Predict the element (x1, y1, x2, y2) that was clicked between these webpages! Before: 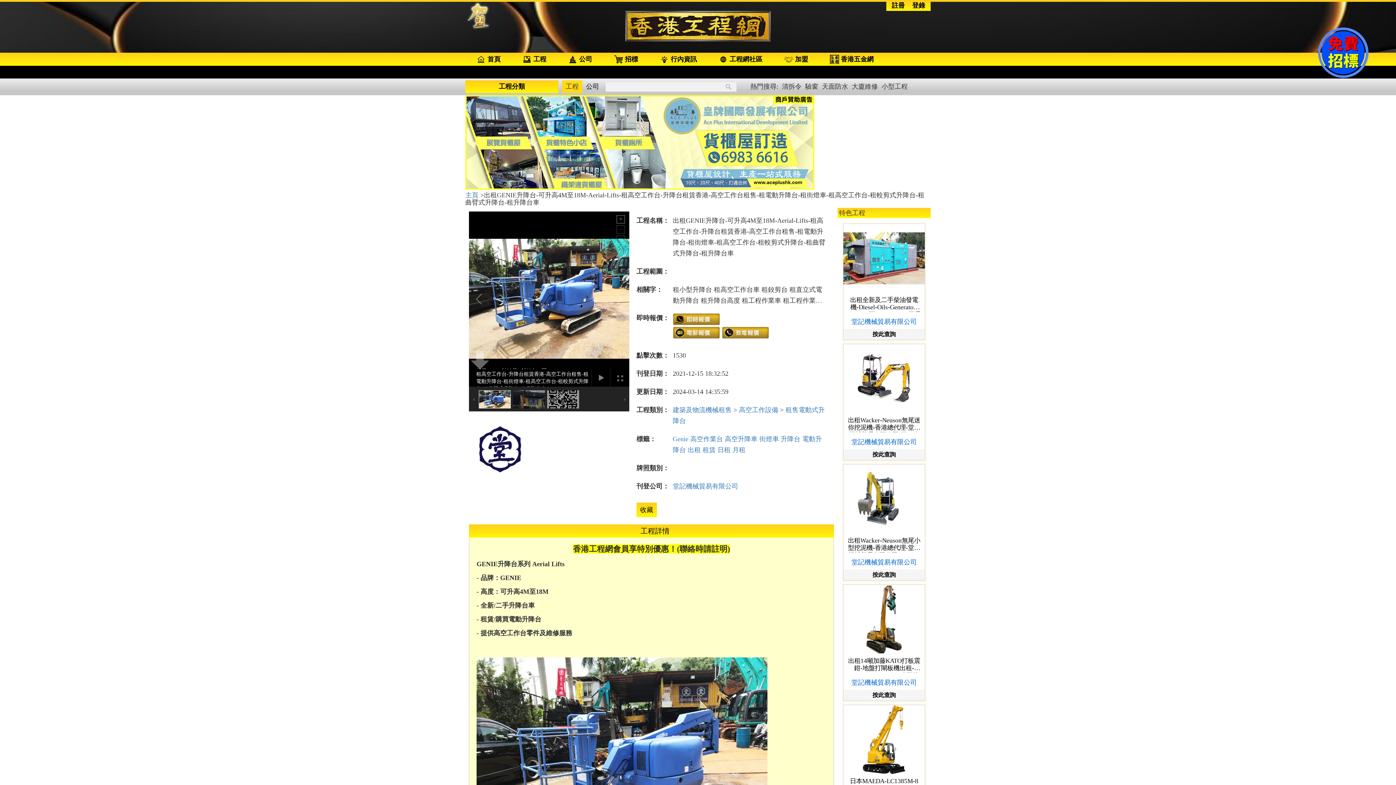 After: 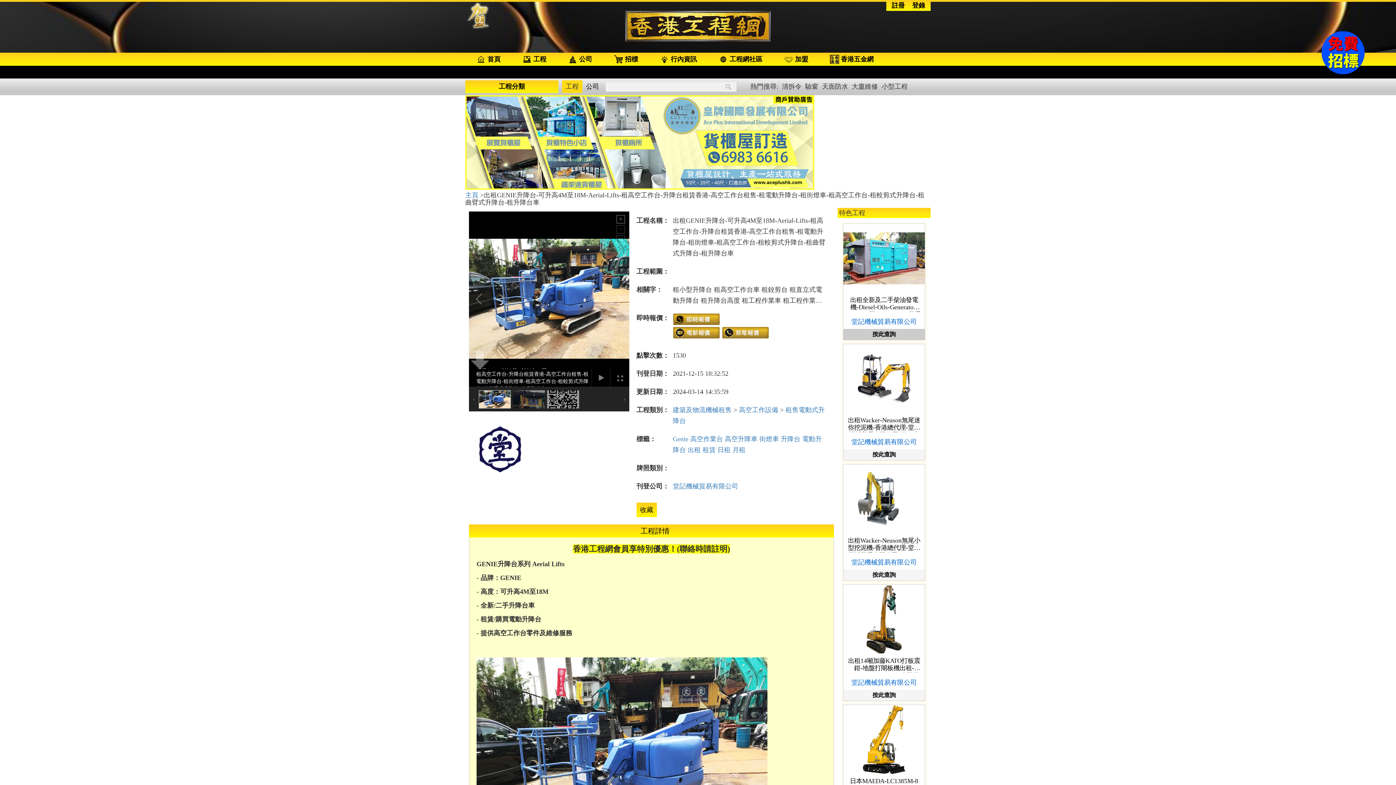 Action: bbox: (843, 329, 925, 340) label: 按此查詢